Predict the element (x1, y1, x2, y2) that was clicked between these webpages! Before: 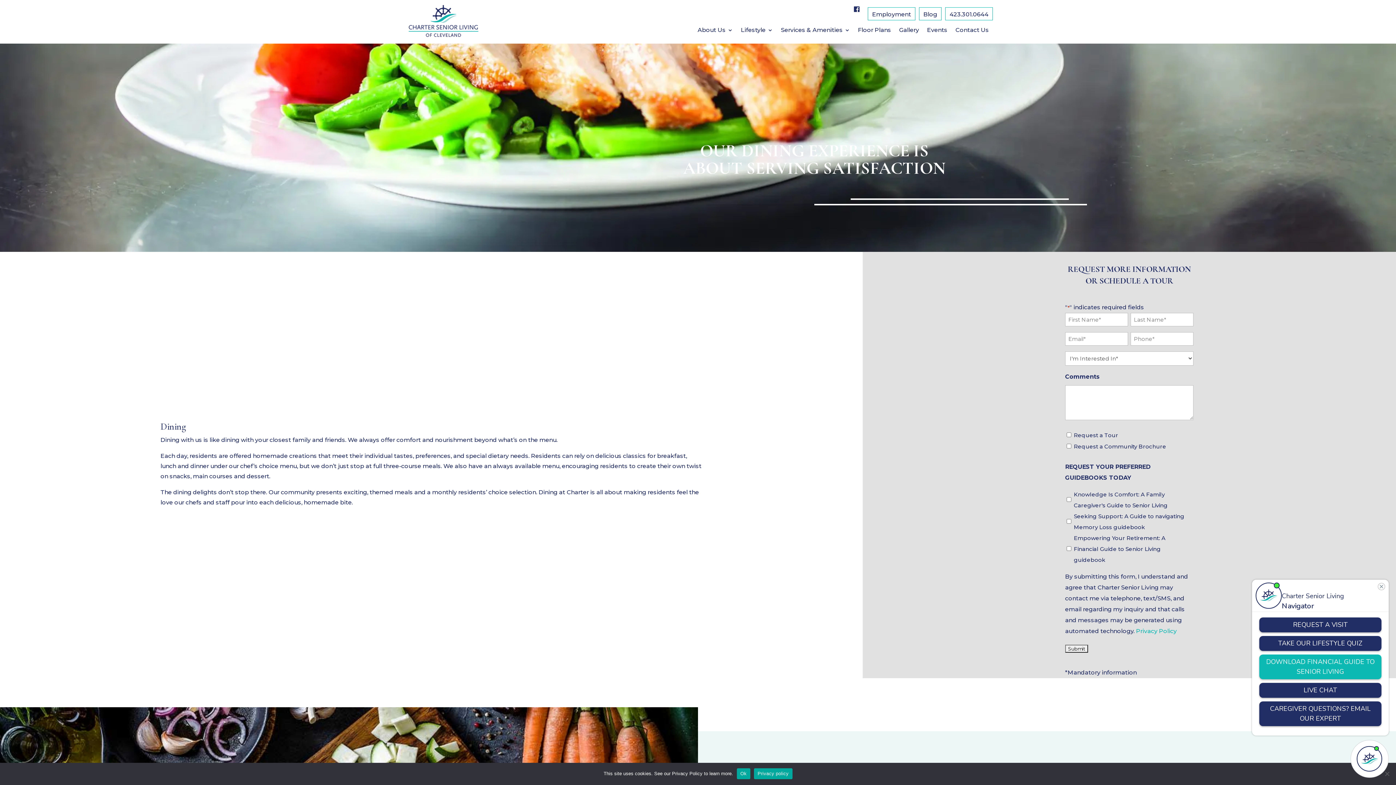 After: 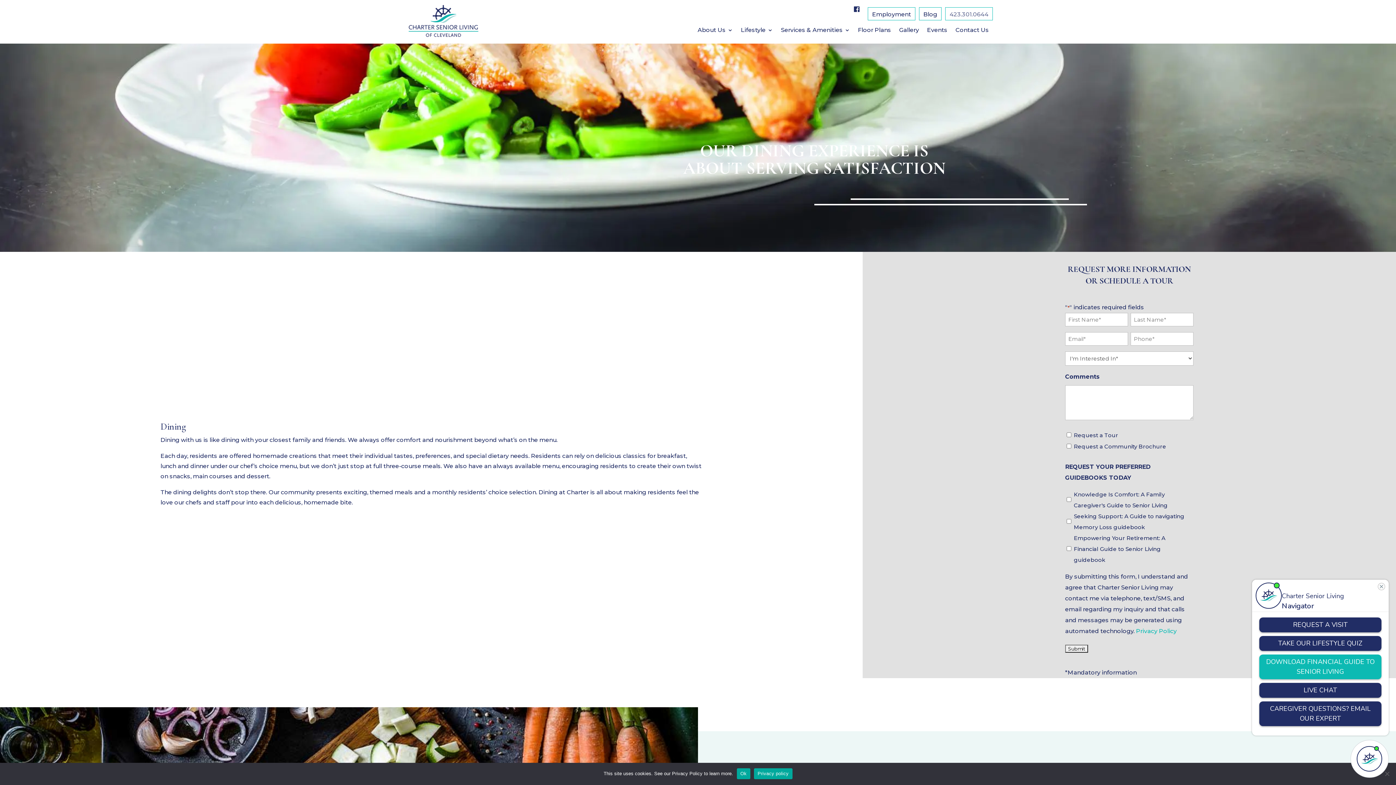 Action: bbox: (949, 12, 988, 20) label: 423.301.0644